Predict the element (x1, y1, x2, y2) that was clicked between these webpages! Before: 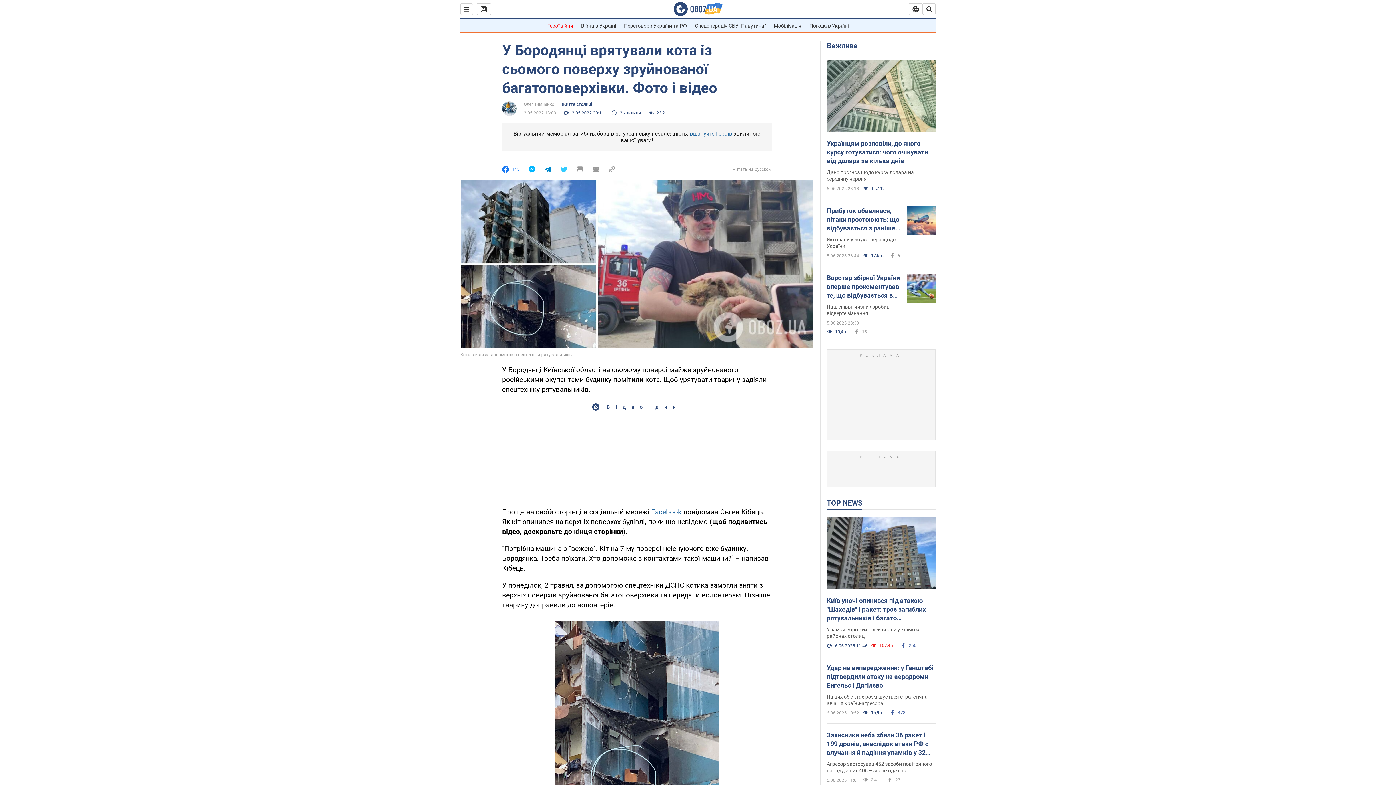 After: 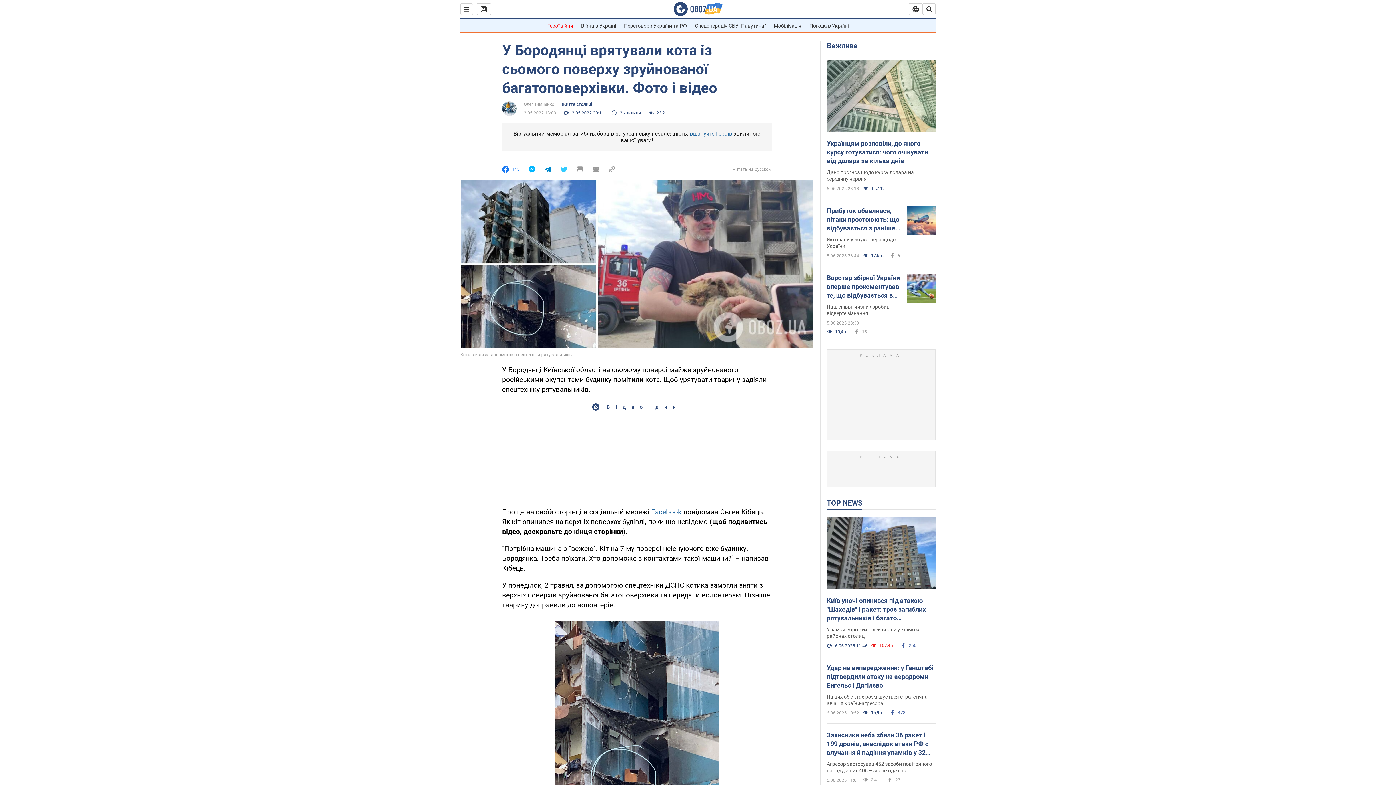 Action: bbox: (544, 166, 551, 172)